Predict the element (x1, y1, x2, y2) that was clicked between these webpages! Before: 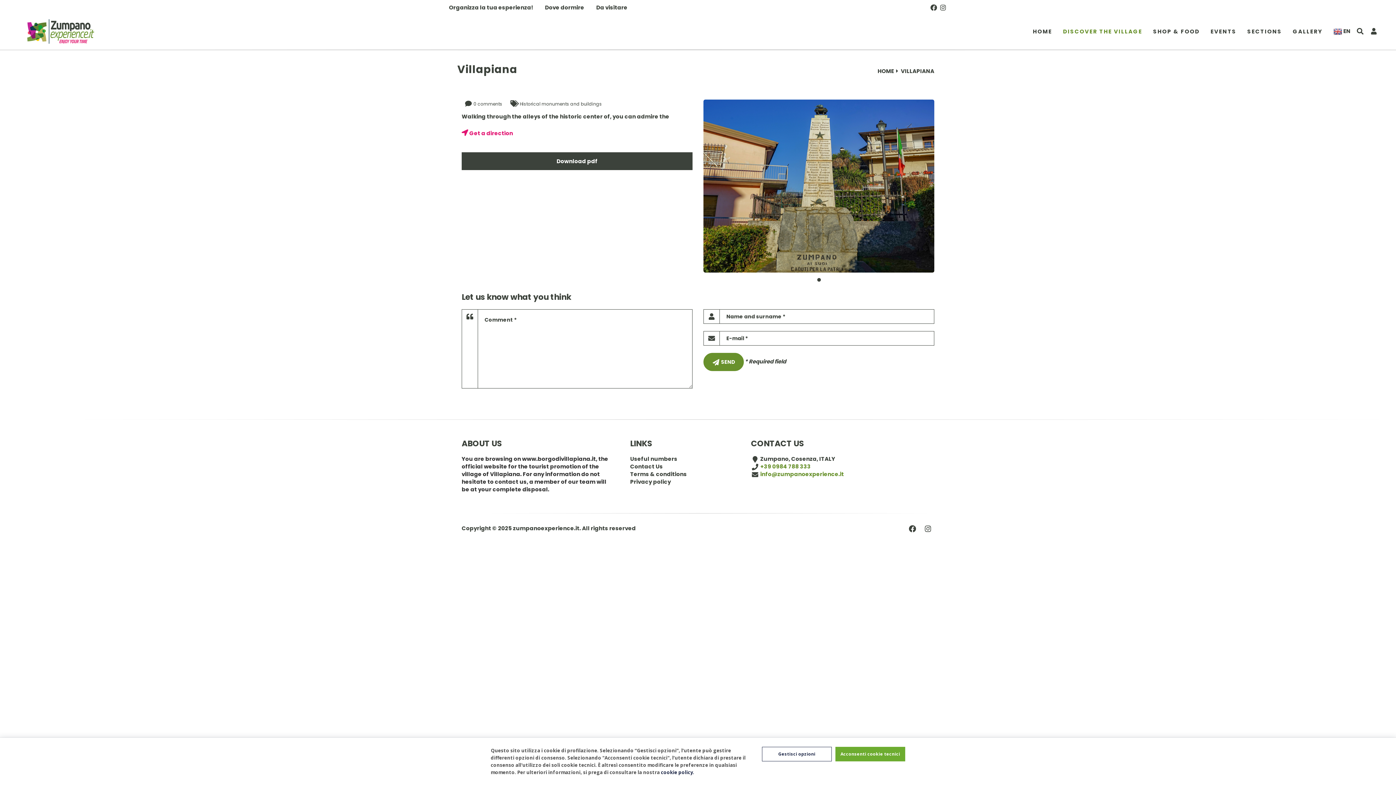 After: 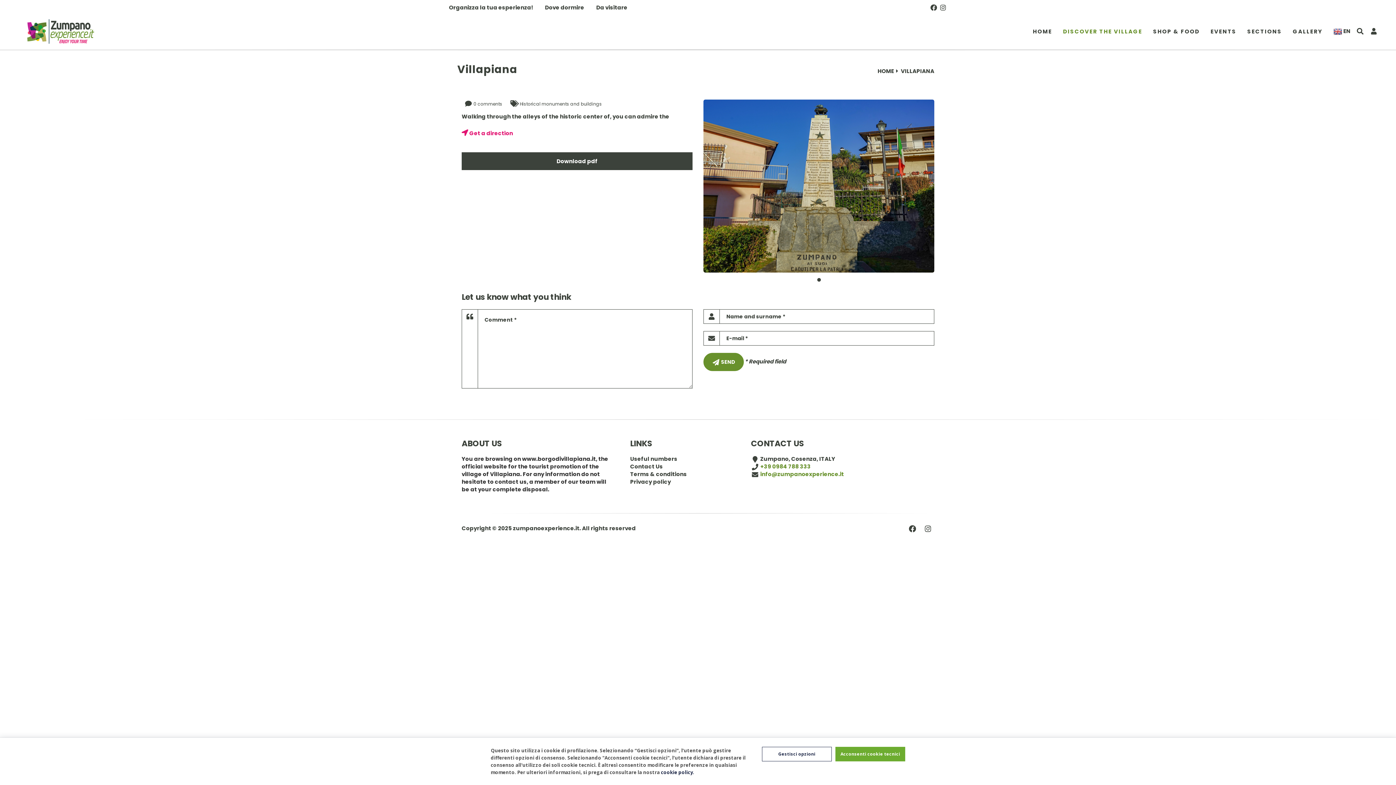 Action: label: Download pdf bbox: (461, 152, 692, 170)